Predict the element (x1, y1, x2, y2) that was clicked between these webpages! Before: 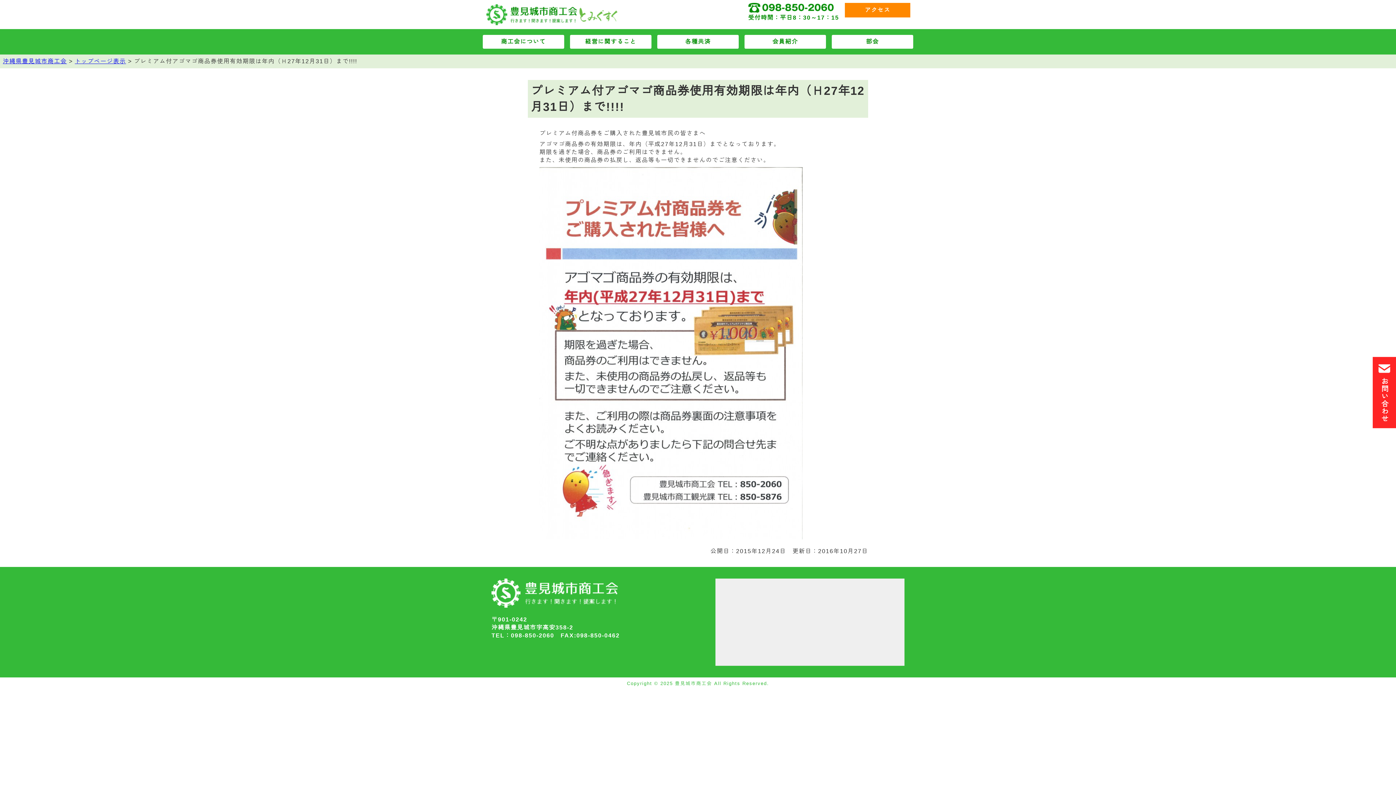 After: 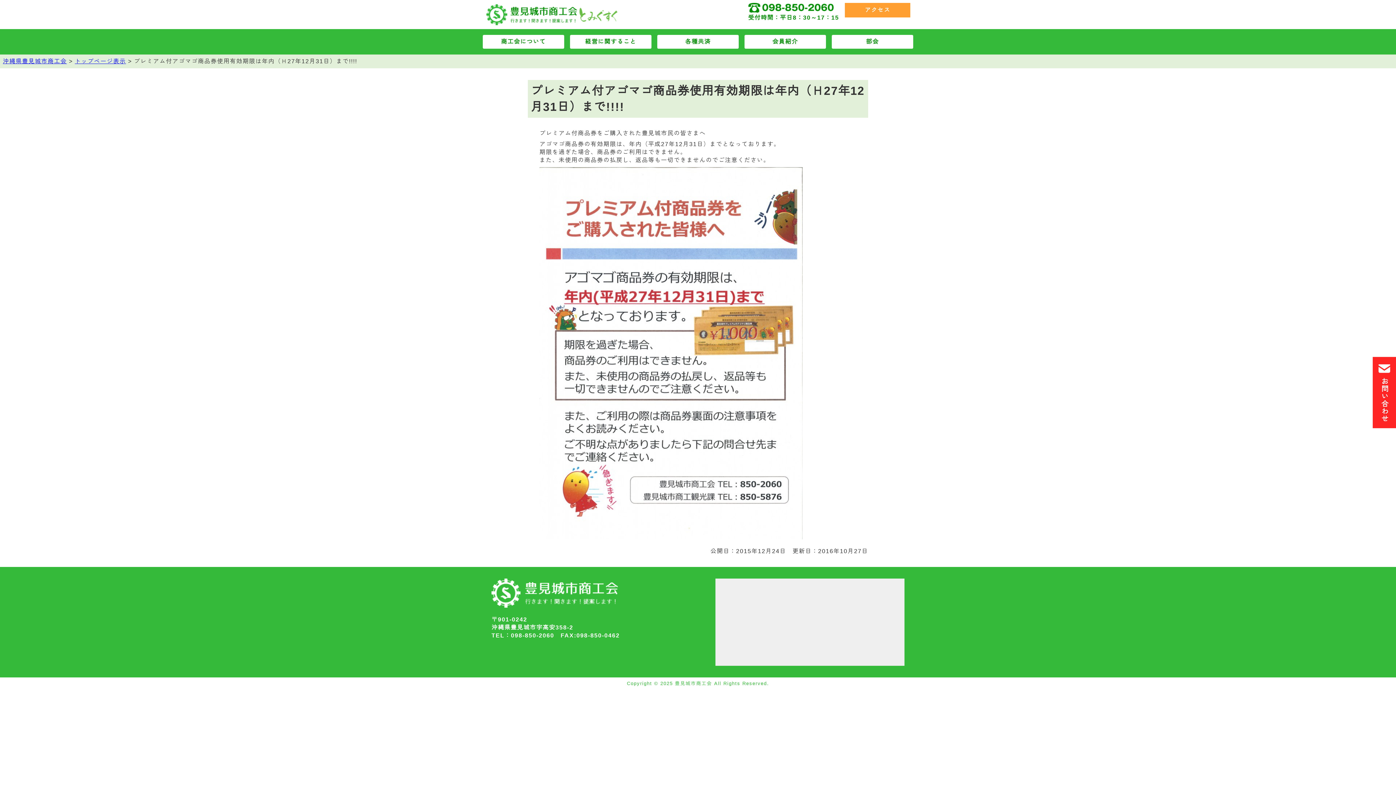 Action: label: アクセス bbox: (845, 2, 910, 17)